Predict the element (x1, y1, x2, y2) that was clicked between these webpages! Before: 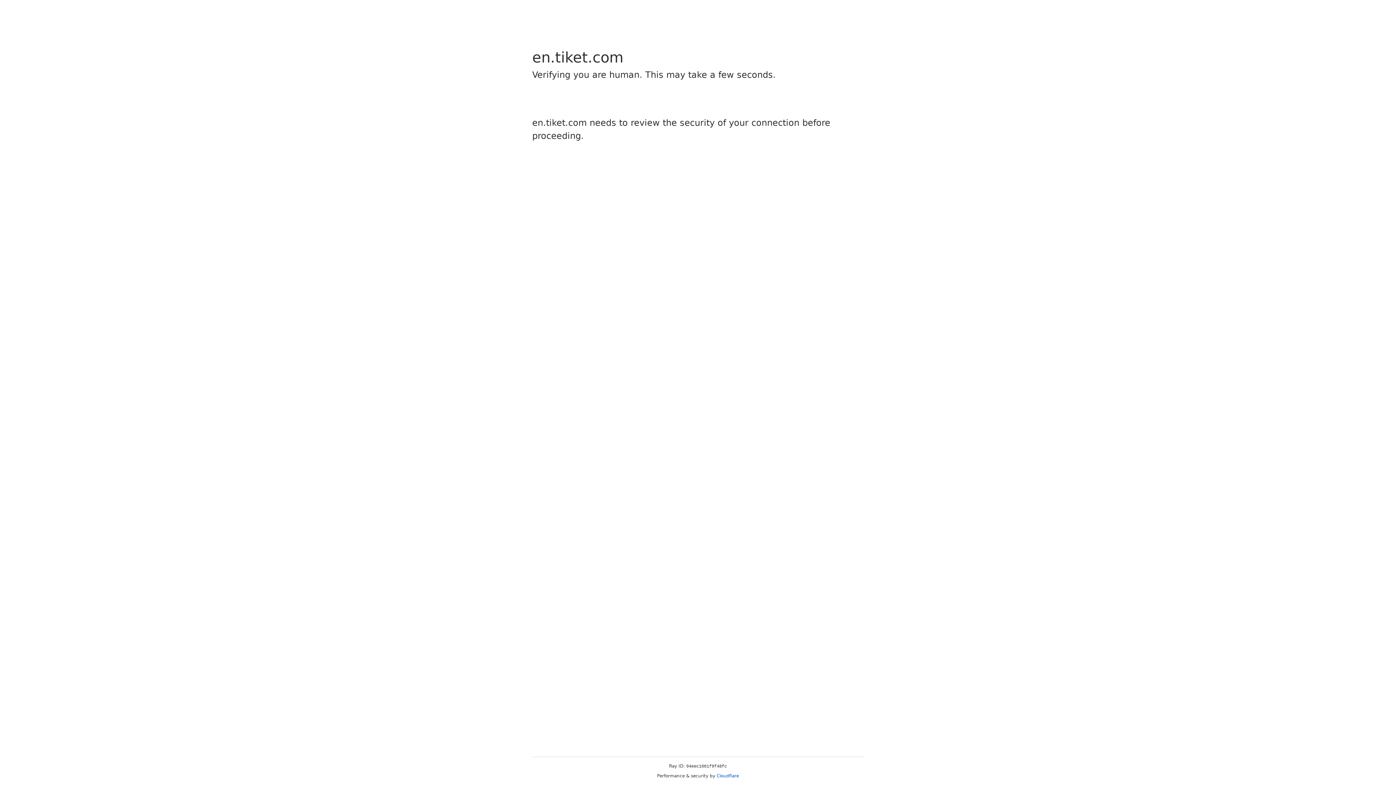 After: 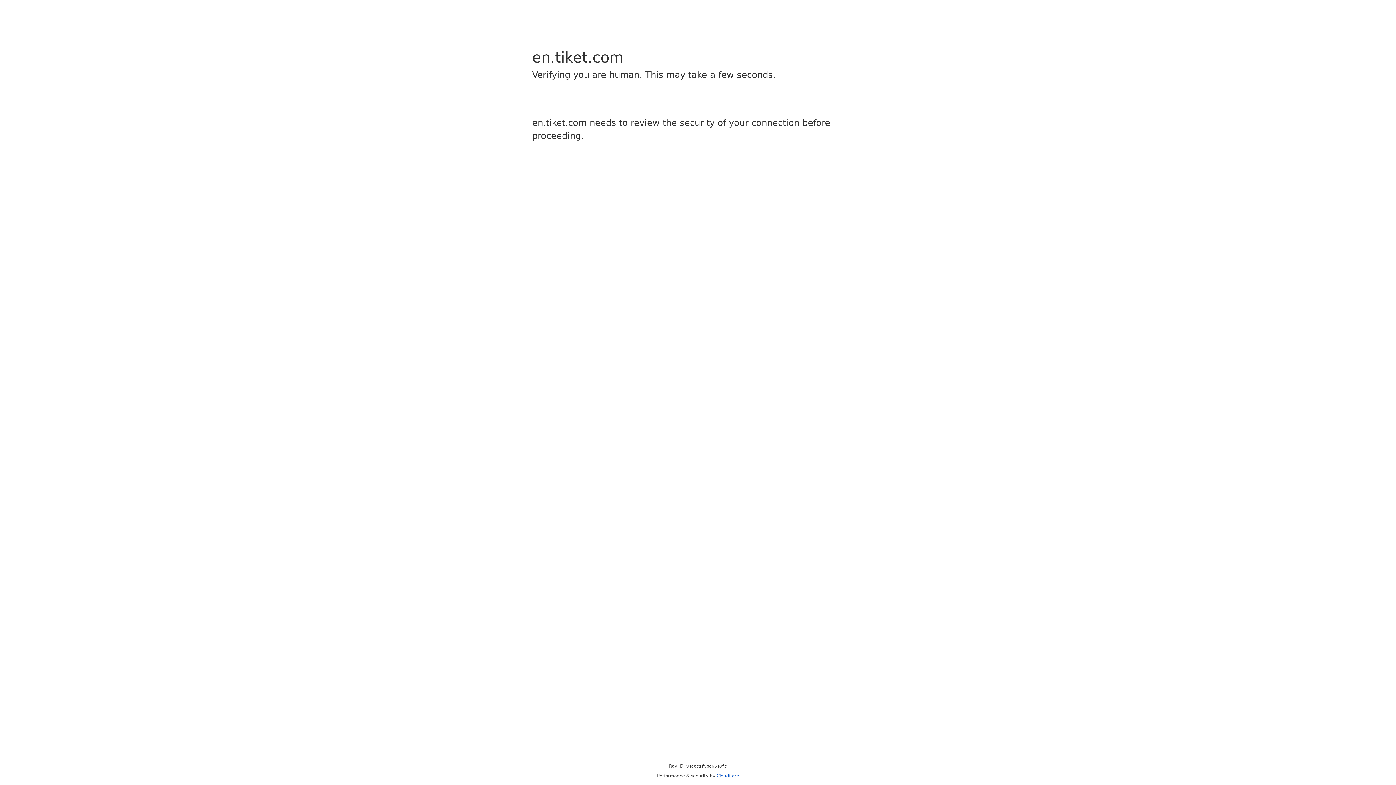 Action: label: Cloudflare bbox: (716, 773, 739, 778)